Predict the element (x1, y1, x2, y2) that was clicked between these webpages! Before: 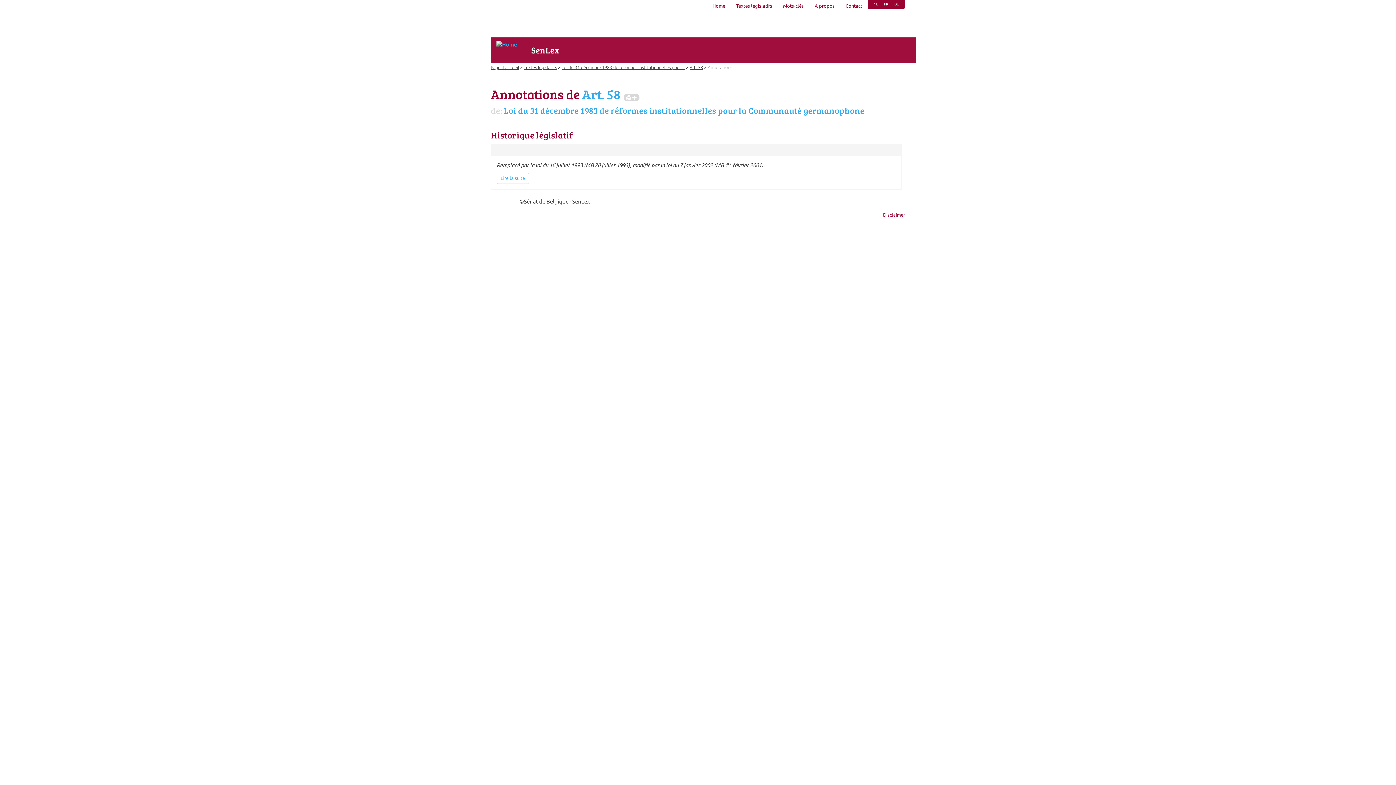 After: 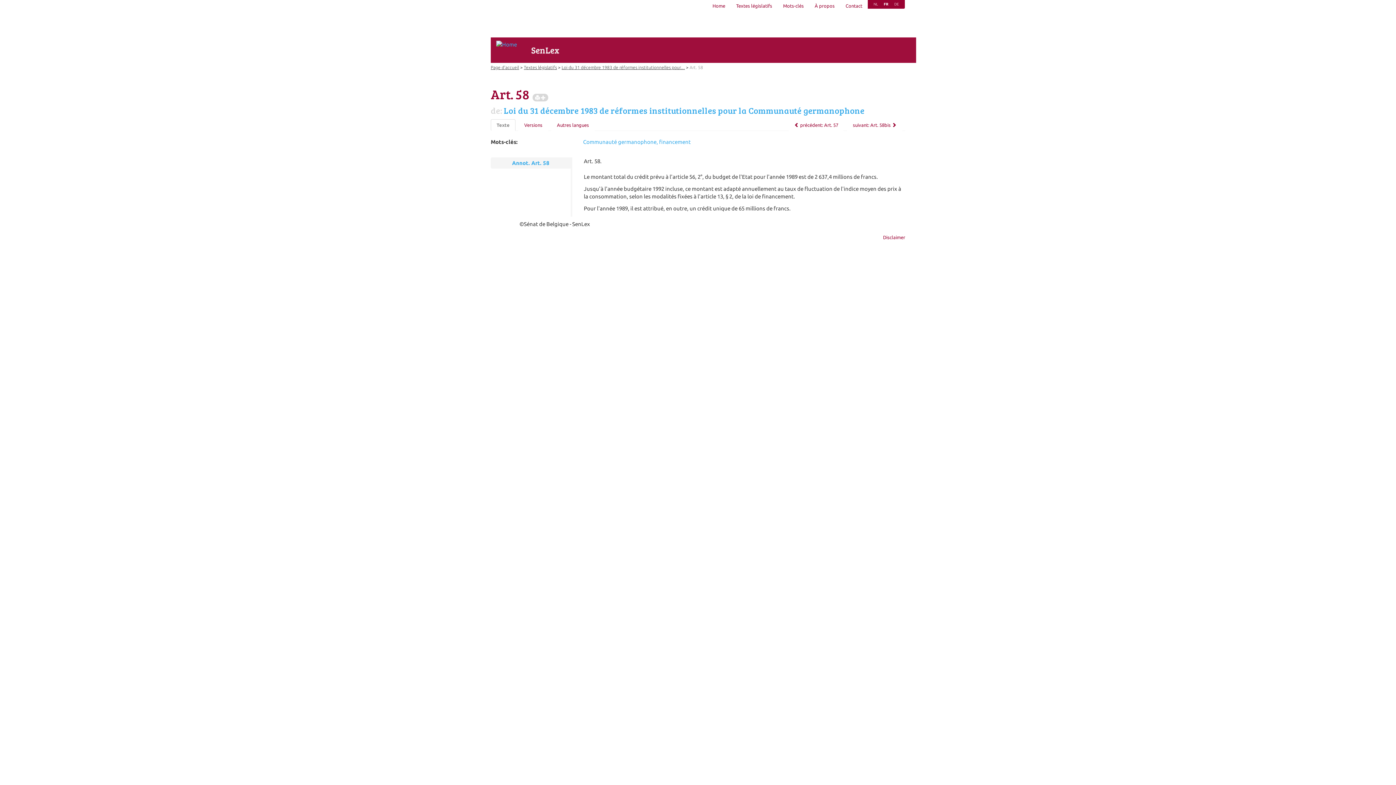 Action: bbox: (582, 85, 621, 102) label: Art. 58